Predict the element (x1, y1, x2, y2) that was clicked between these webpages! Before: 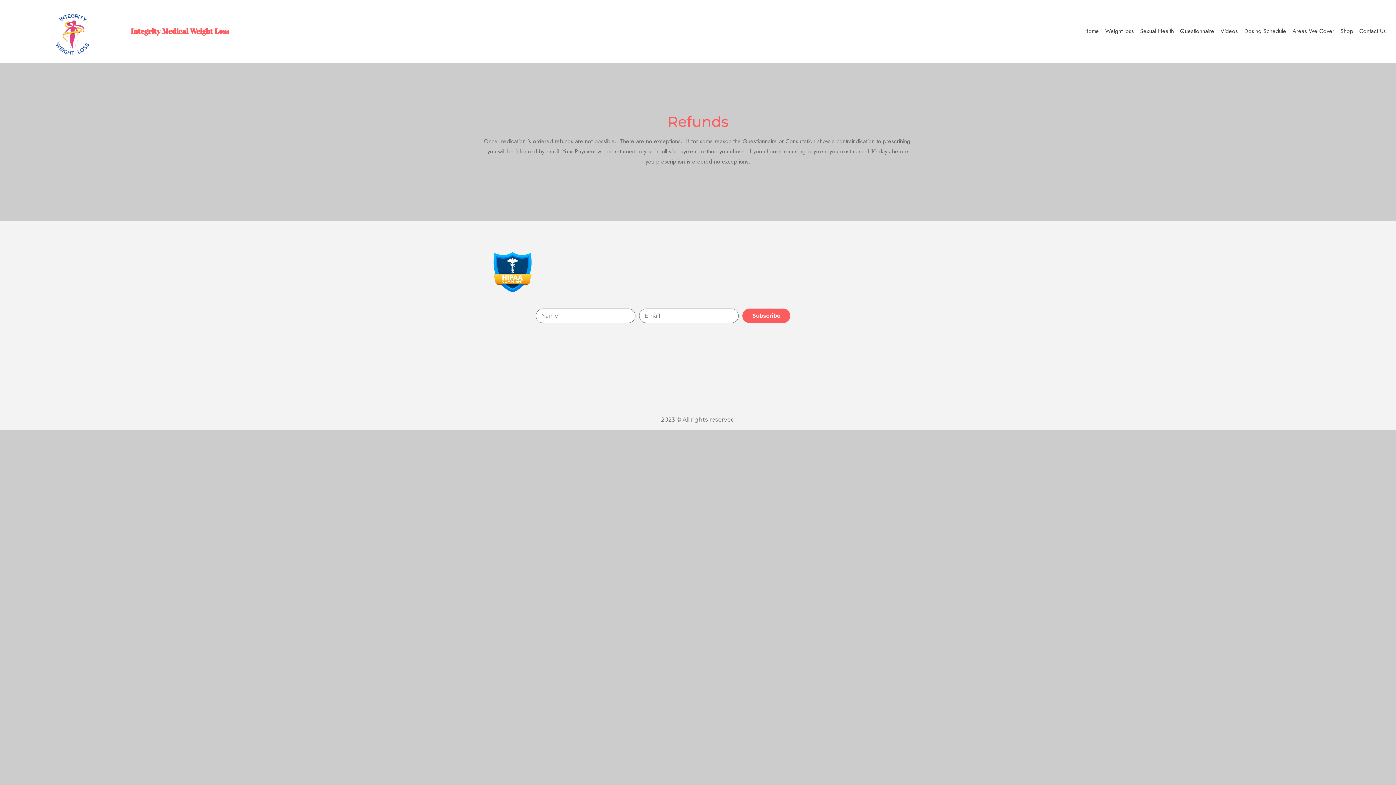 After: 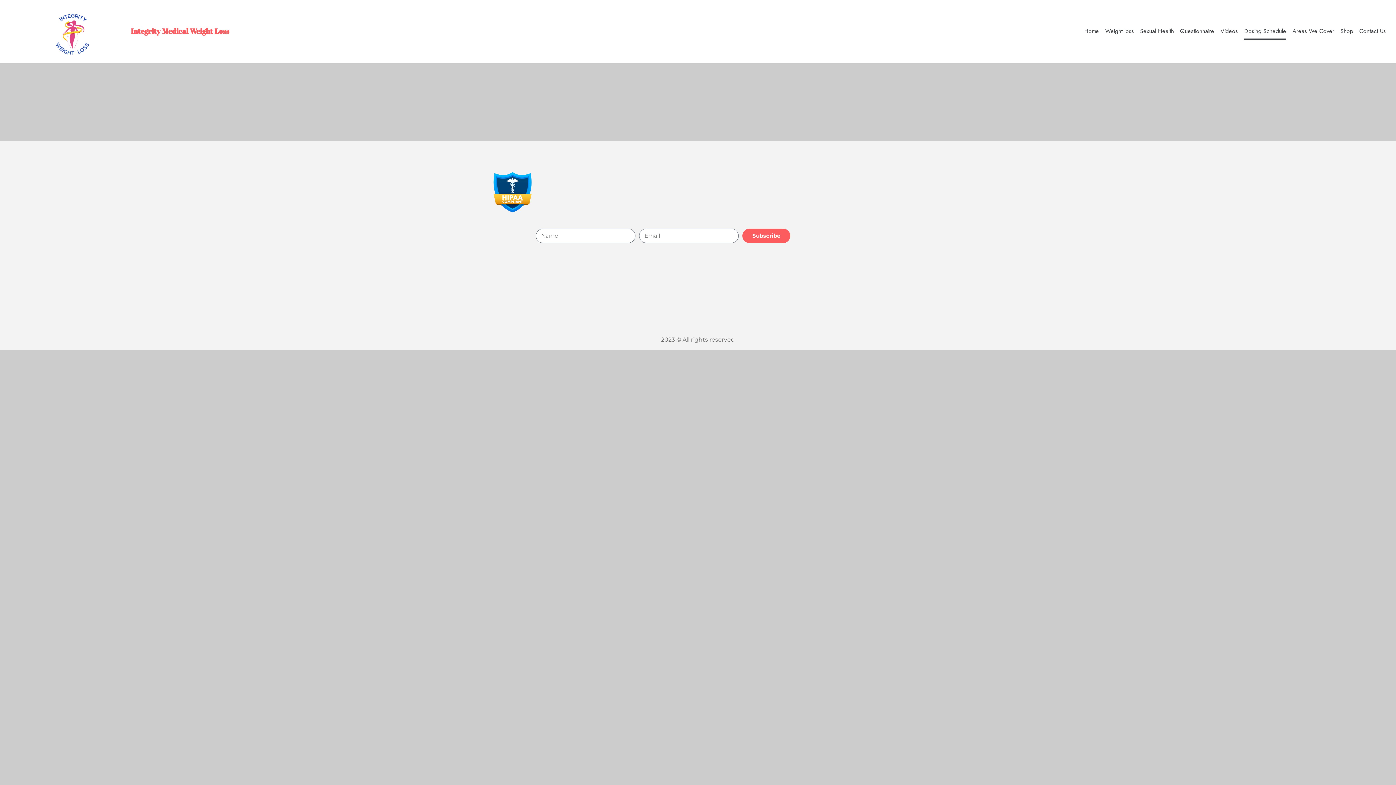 Action: label: Dosing Schedule bbox: (1244, 23, 1286, 39)